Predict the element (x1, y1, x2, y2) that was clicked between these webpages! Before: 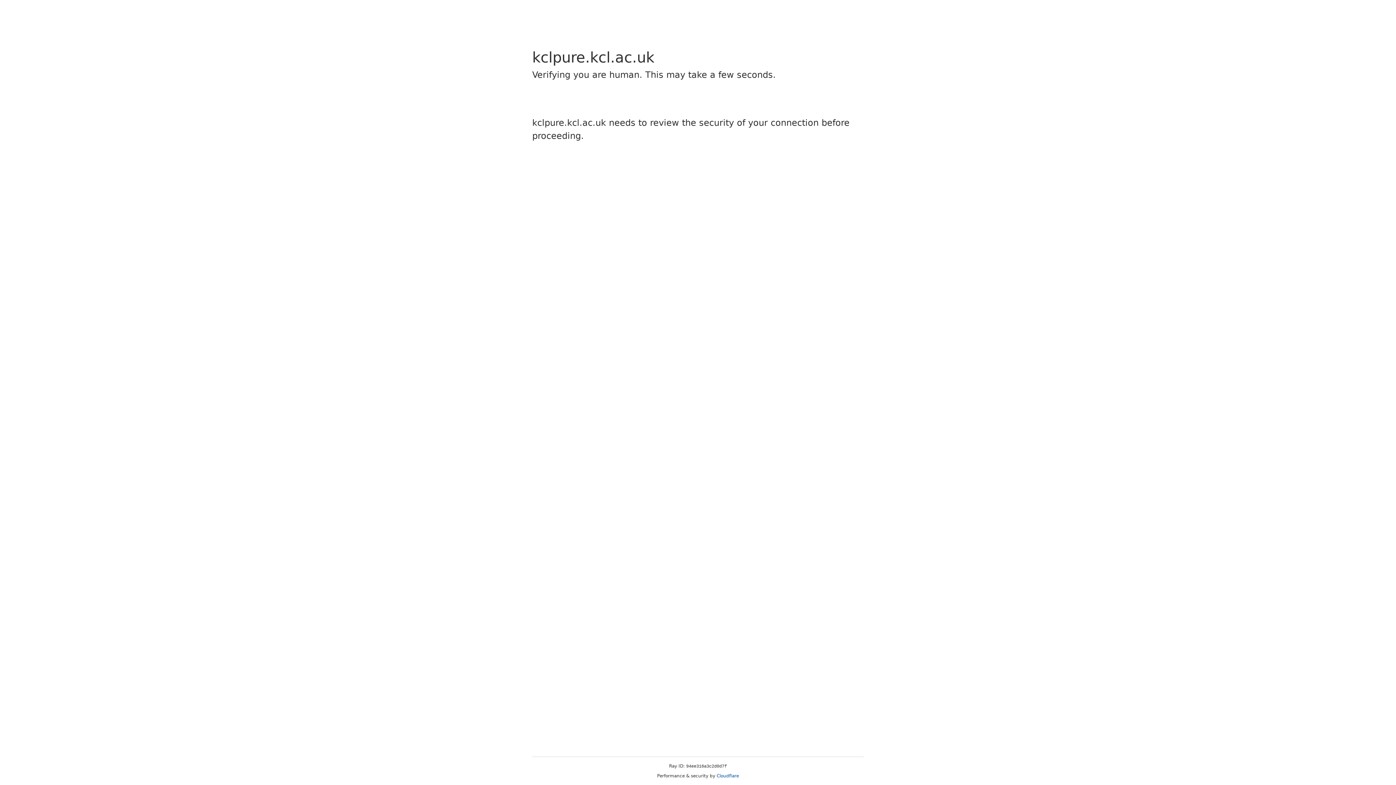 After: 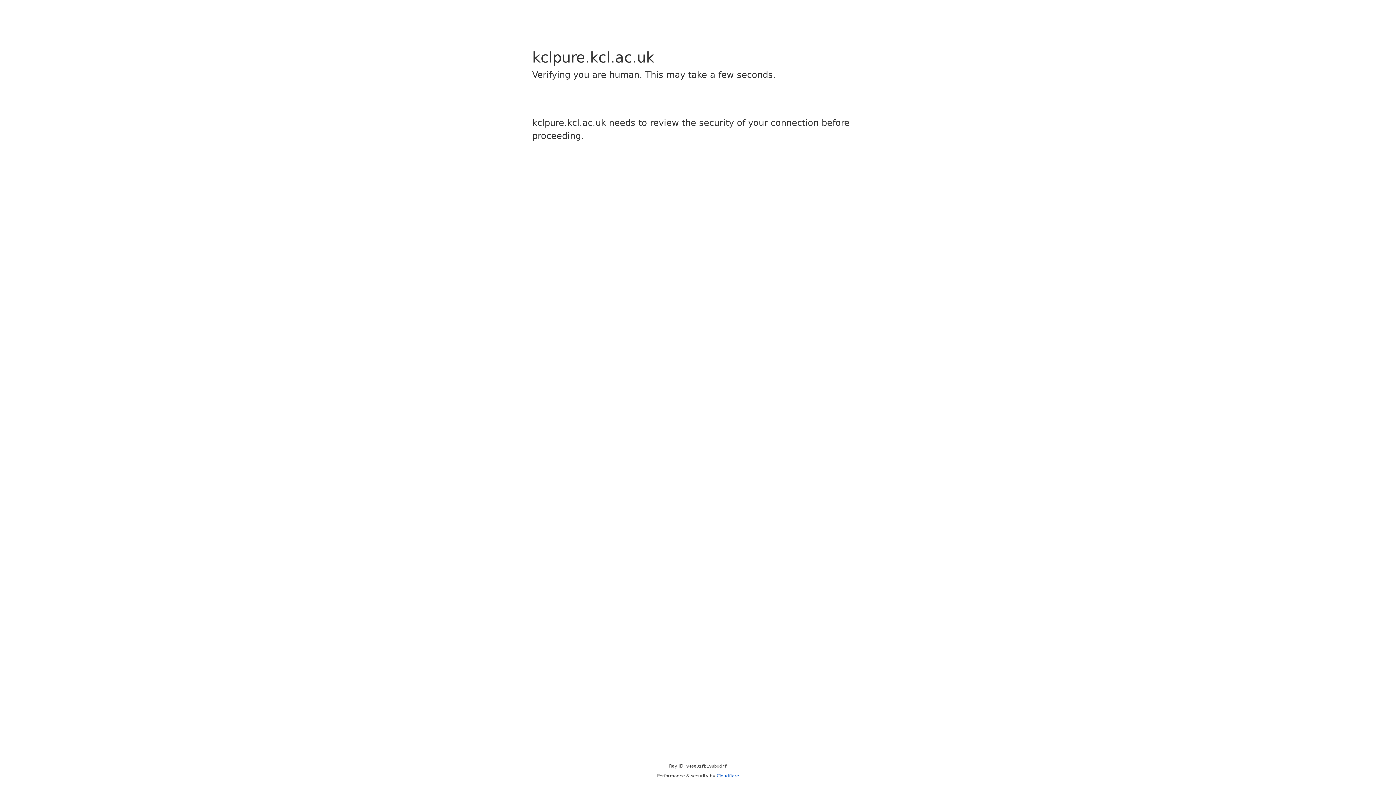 Action: label: Cloudflare bbox: (716, 773, 739, 778)